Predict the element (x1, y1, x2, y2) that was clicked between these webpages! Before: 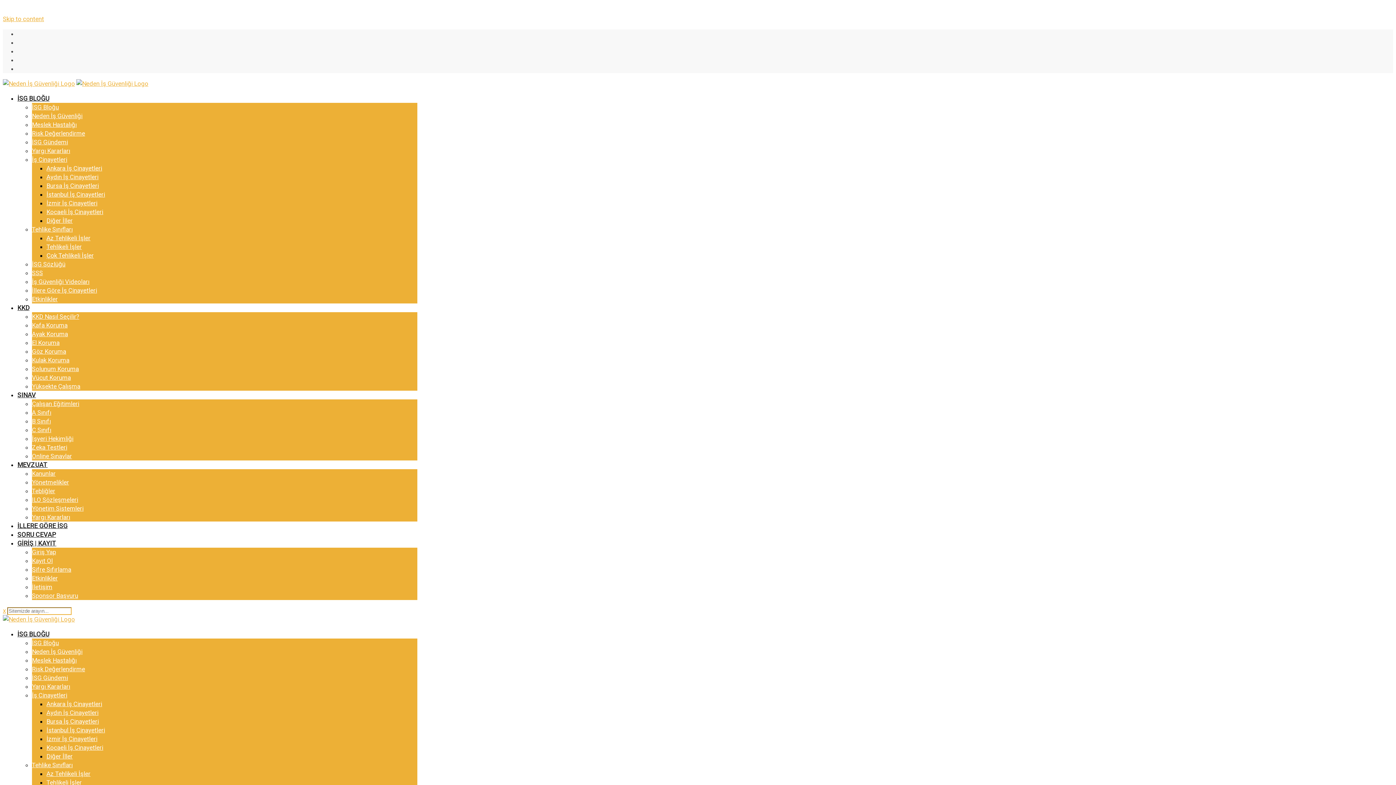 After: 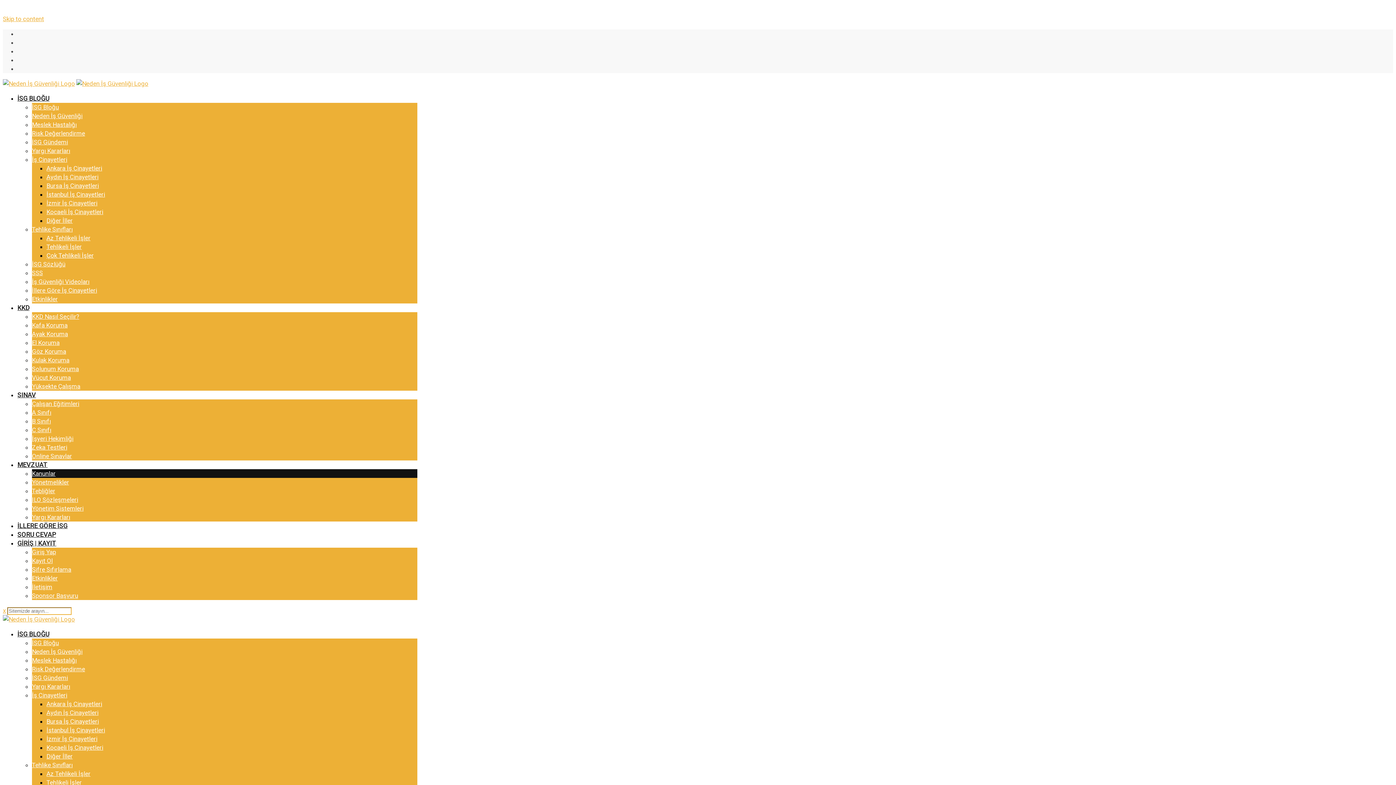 Action: label: Kanunlar bbox: (32, 470, 55, 477)